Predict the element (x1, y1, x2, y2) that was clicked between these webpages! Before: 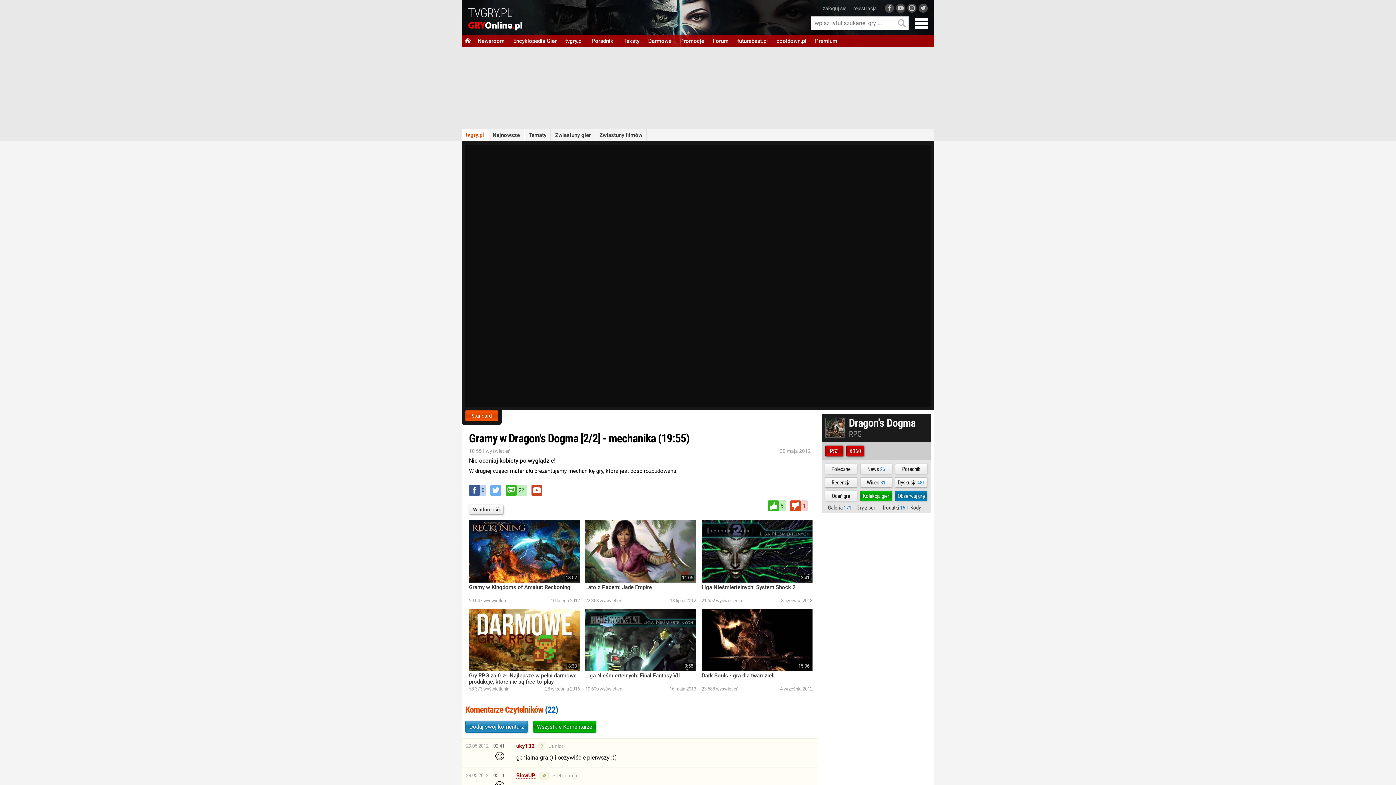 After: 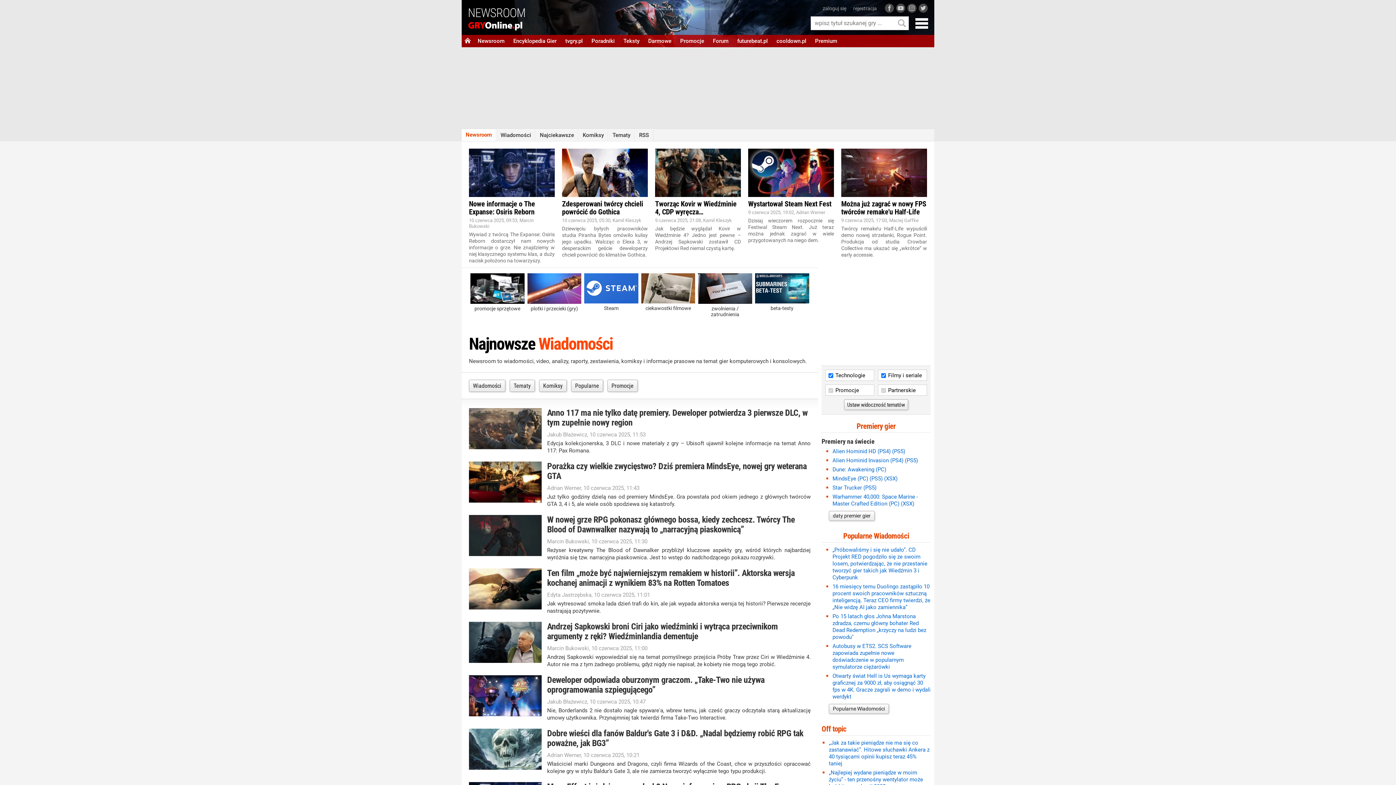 Action: bbox: (473, 34, 509, 47) label: Newsroom